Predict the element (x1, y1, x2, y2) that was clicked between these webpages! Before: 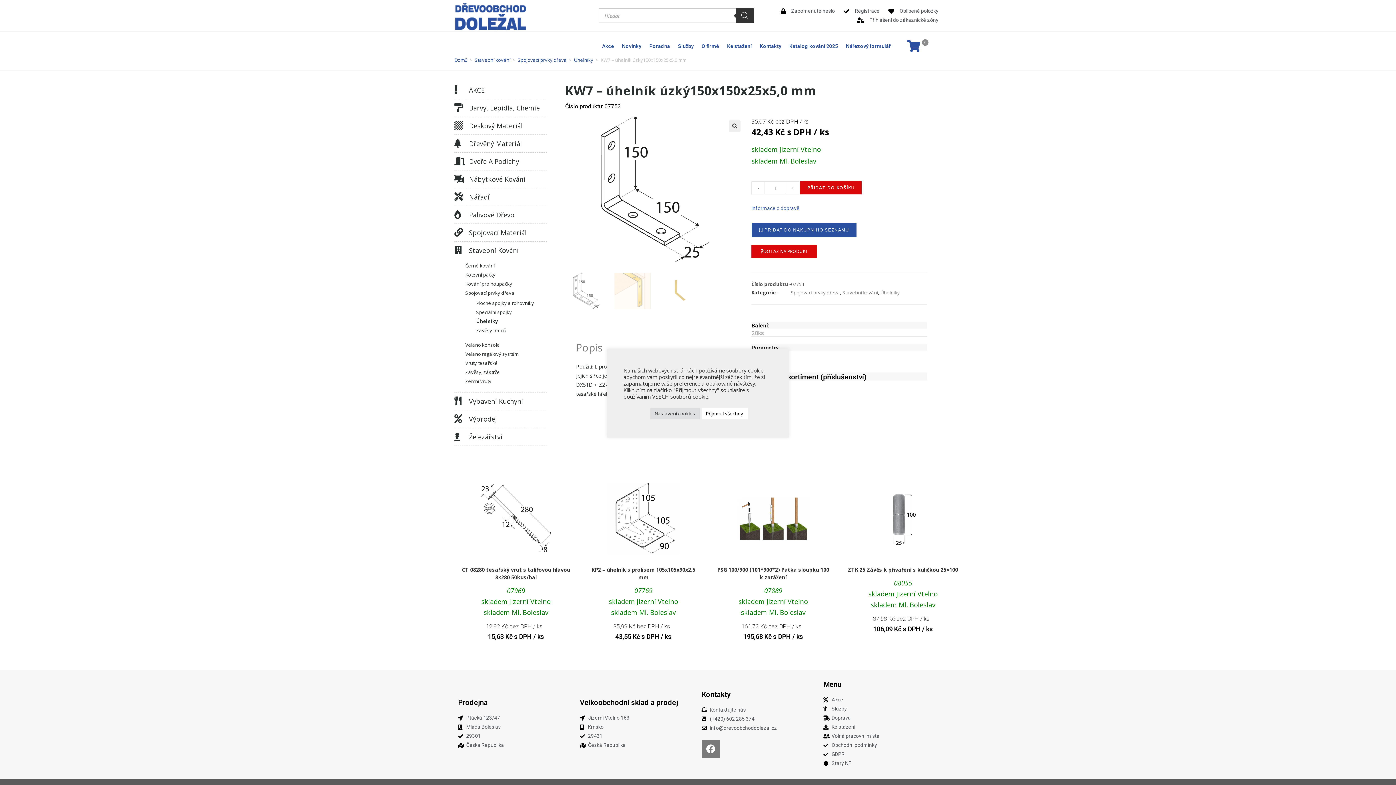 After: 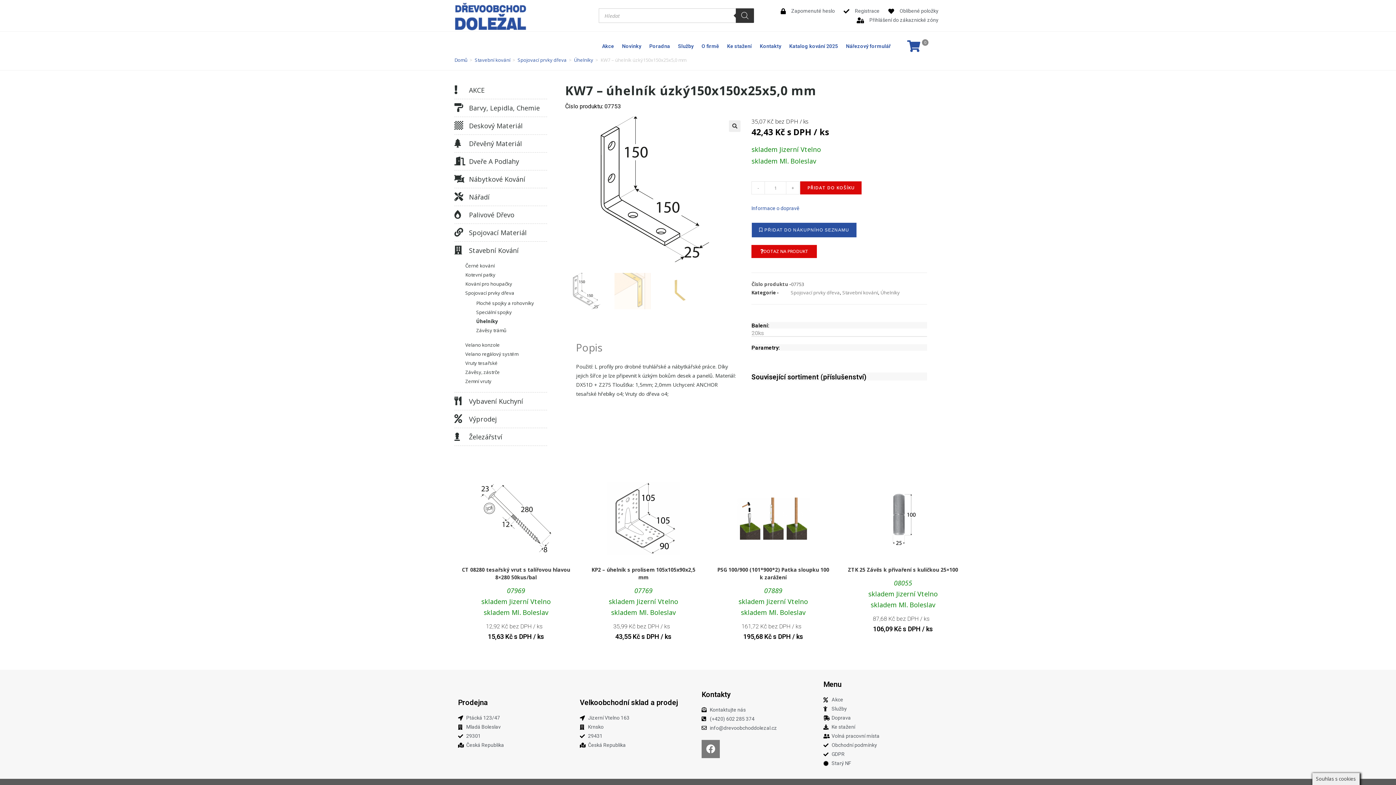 Action: bbox: (701, 408, 747, 419) label: Přijmout všechny